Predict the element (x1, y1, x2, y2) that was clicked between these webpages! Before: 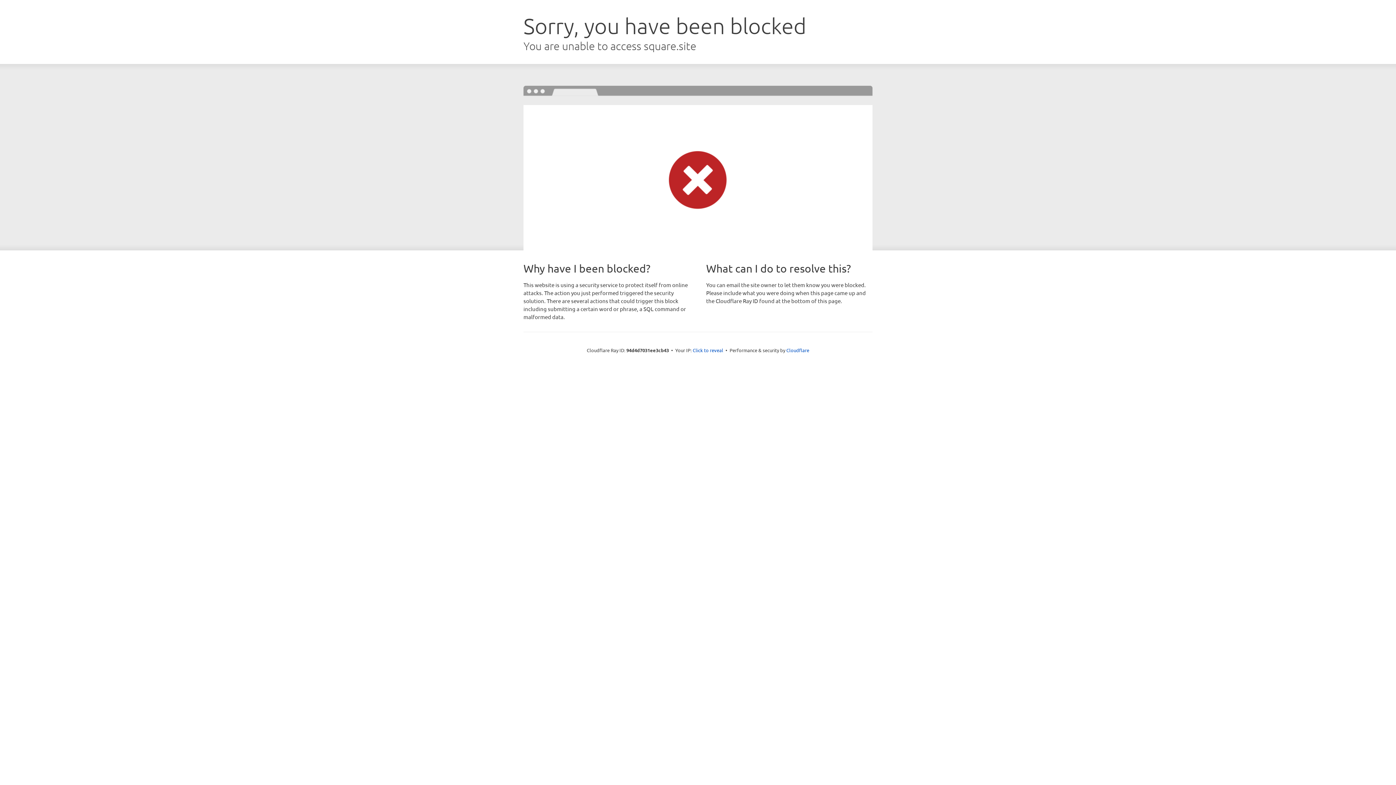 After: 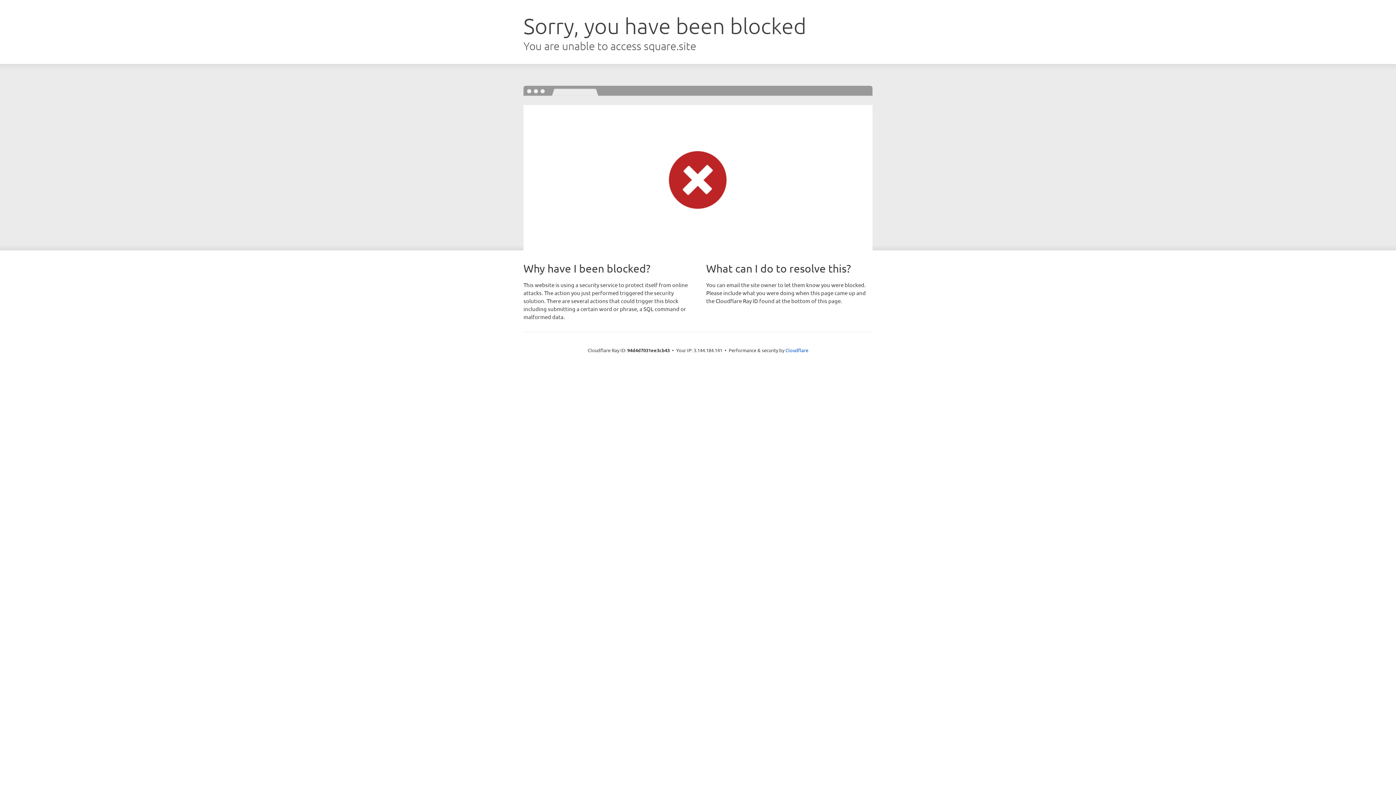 Action: bbox: (692, 346, 723, 353) label: Click to reveal